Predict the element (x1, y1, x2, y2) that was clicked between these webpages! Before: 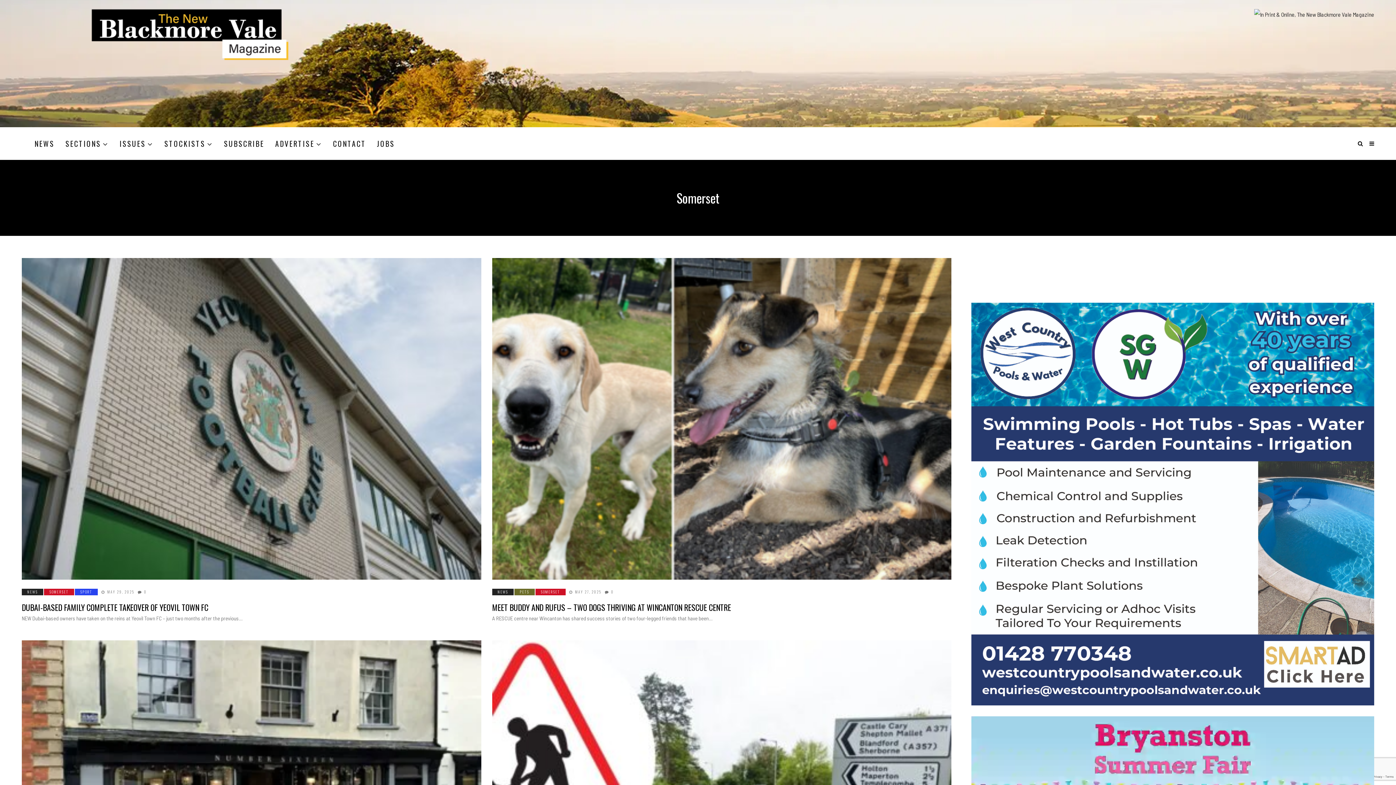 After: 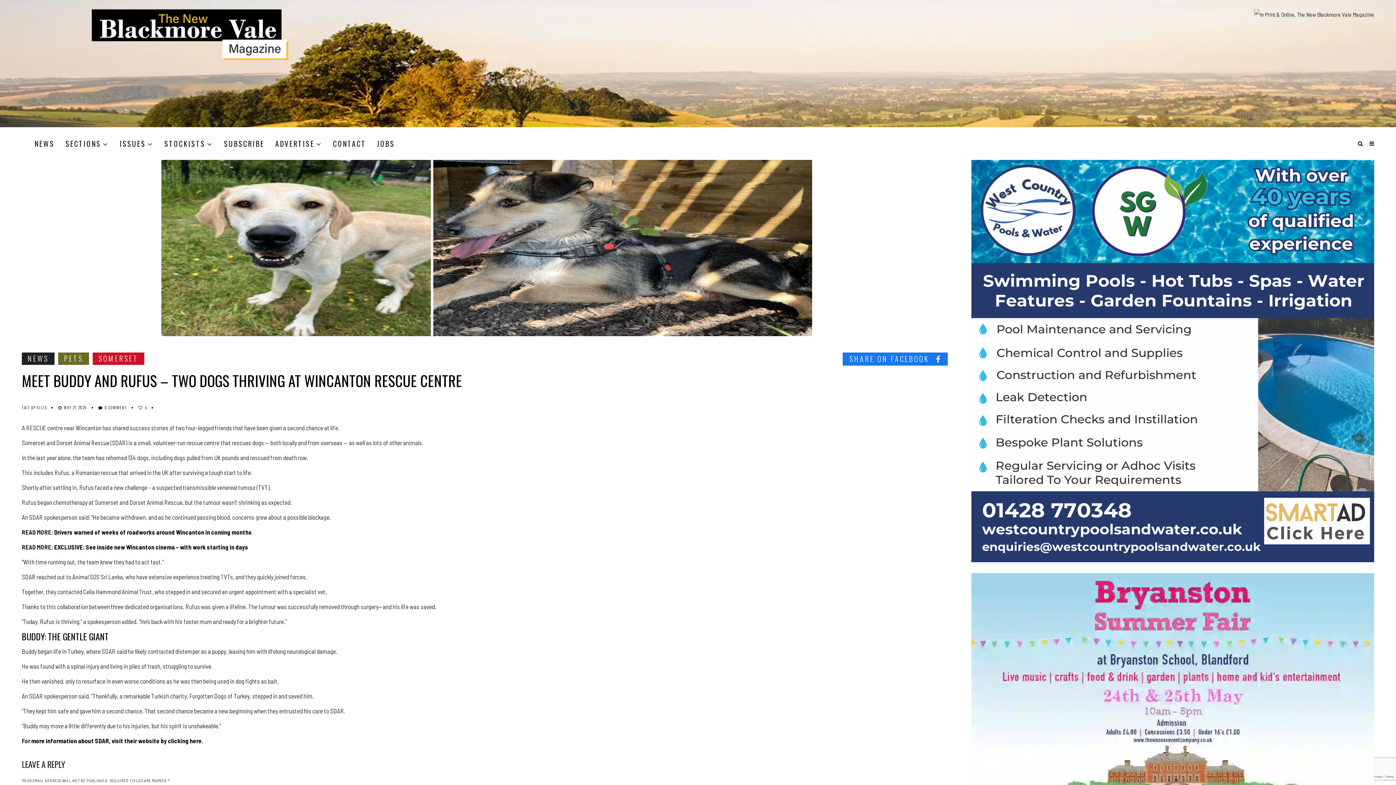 Action: label: MEET BUDDY AND RUFUS – TWO DOGS THRIVING AT WINCANTON RESCUE CENTRE bbox: (492, 601, 731, 613)